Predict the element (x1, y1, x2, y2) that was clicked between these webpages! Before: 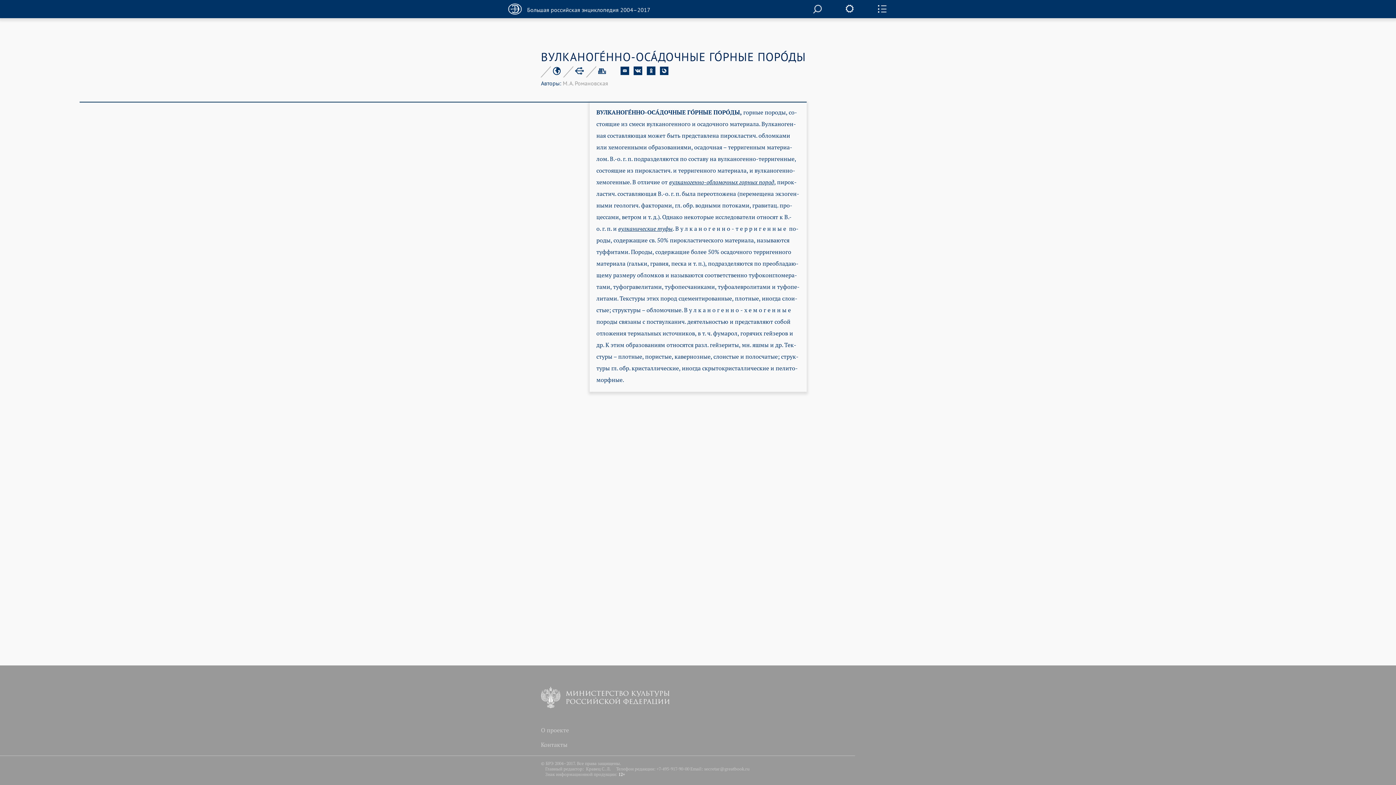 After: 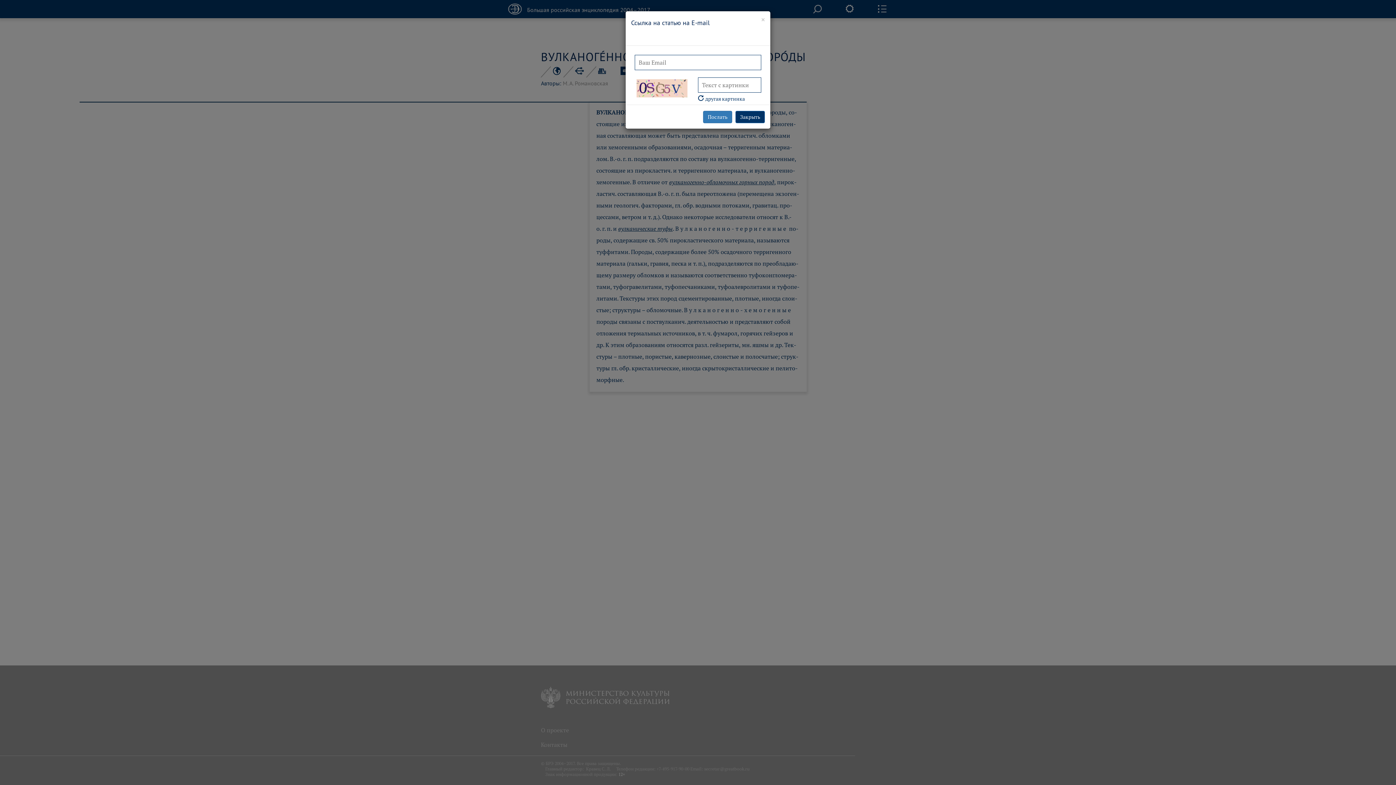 Action: bbox: (620, 66, 629, 73)